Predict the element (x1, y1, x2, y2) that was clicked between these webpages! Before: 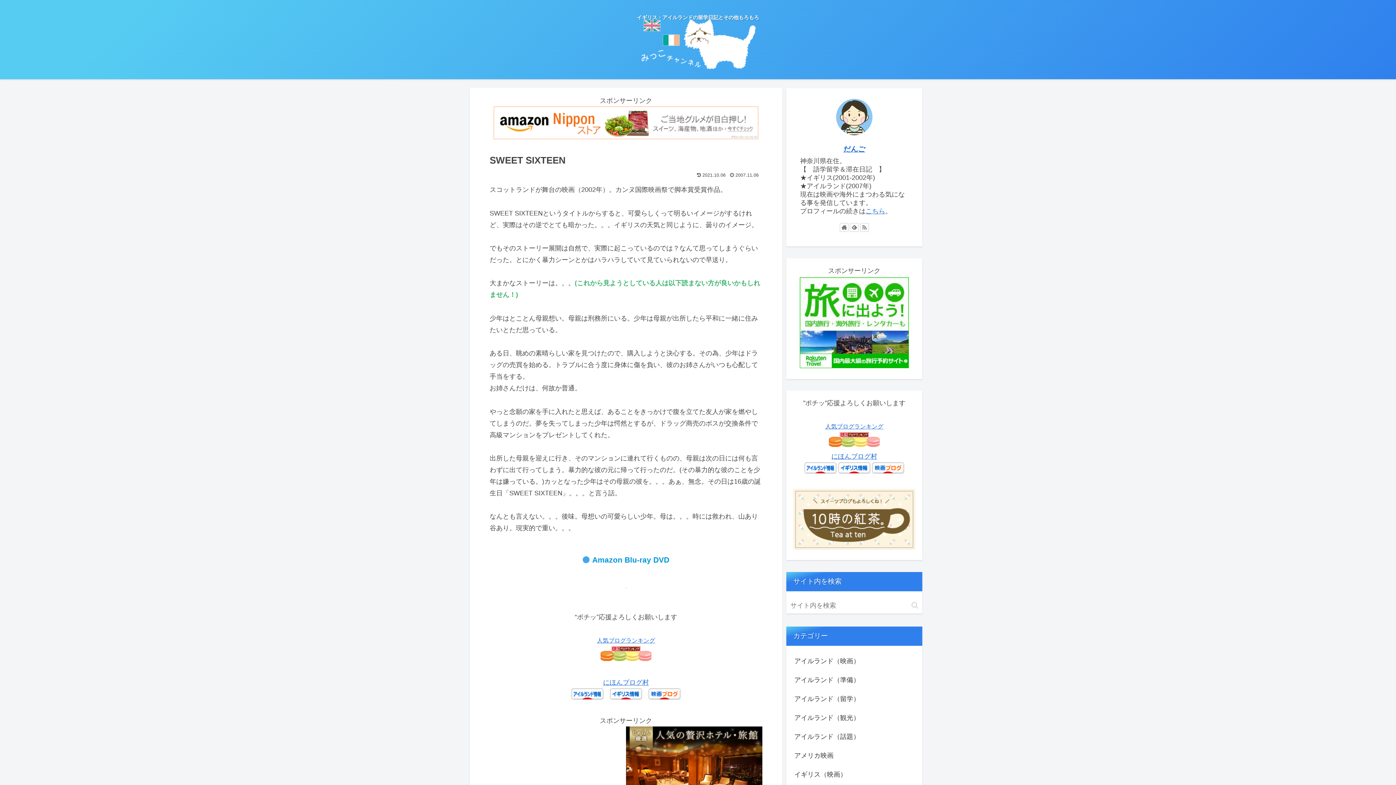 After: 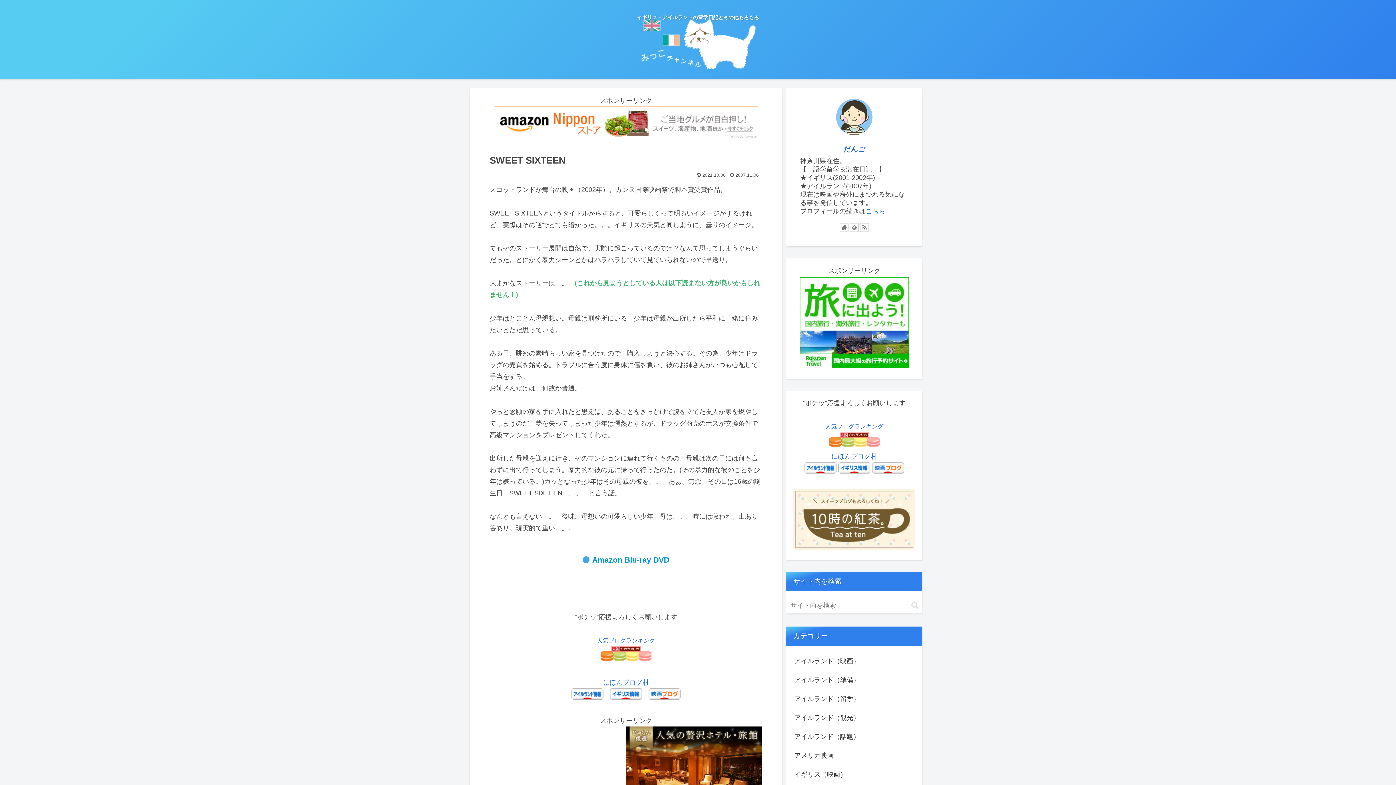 Action: bbox: (571, 694, 603, 701)